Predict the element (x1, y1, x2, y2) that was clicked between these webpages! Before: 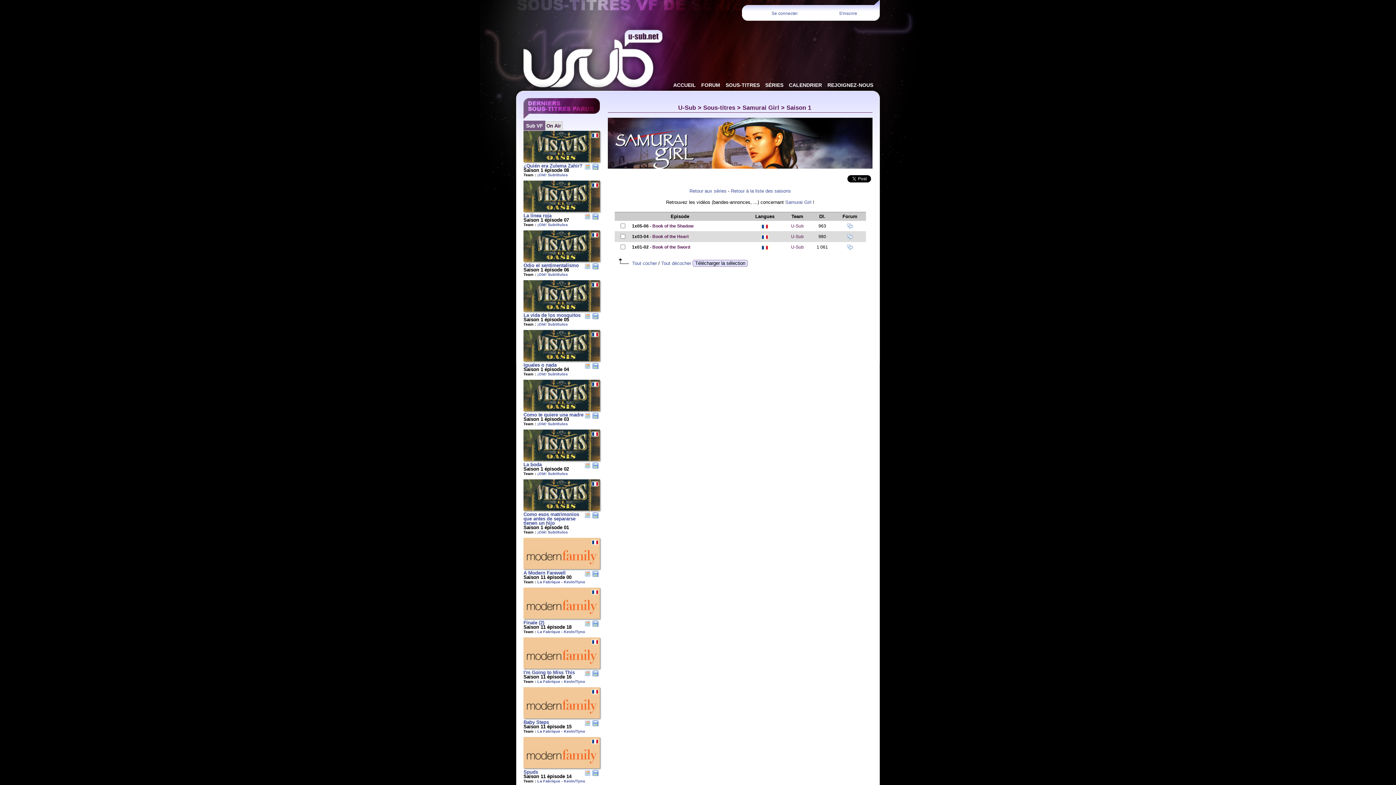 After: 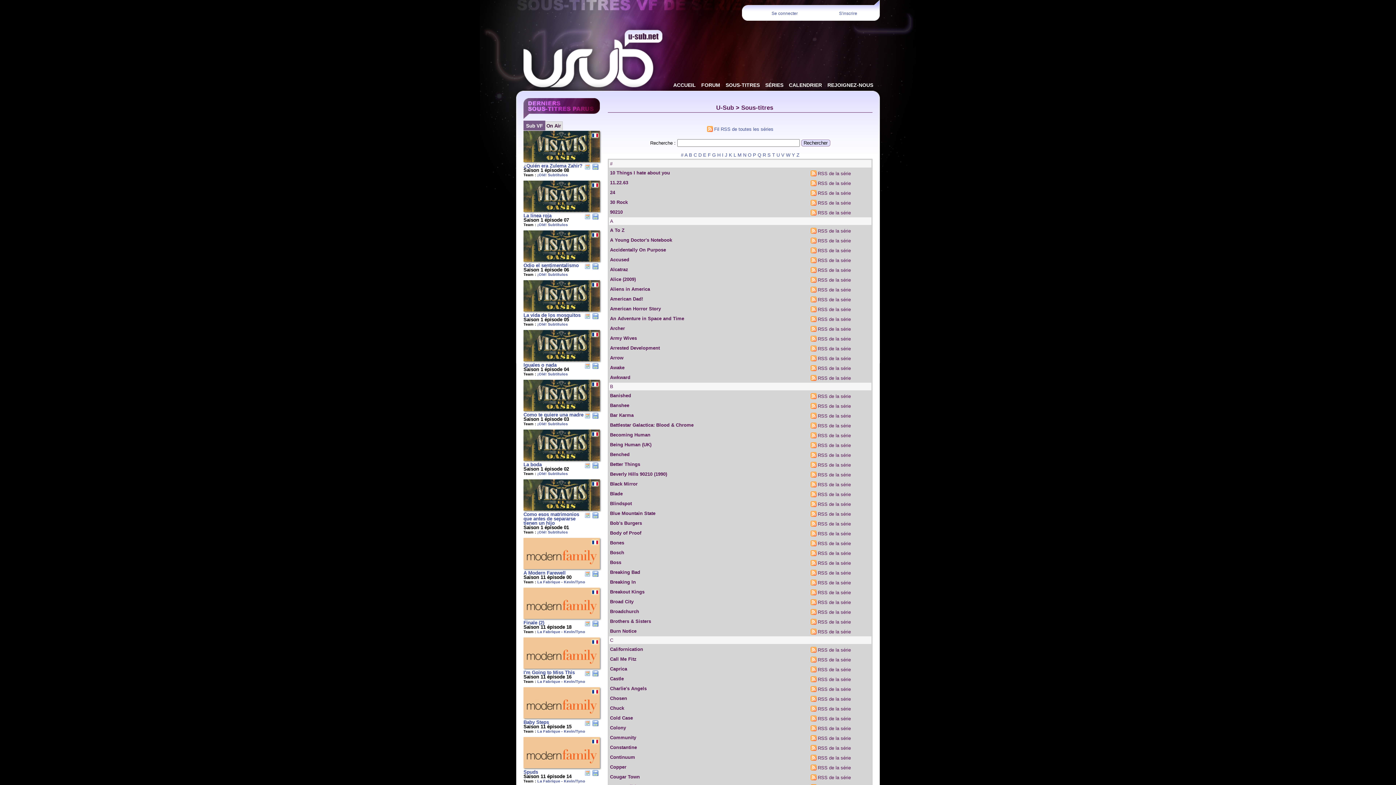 Action: bbox: (703, 104, 735, 111) label: Sous-titres